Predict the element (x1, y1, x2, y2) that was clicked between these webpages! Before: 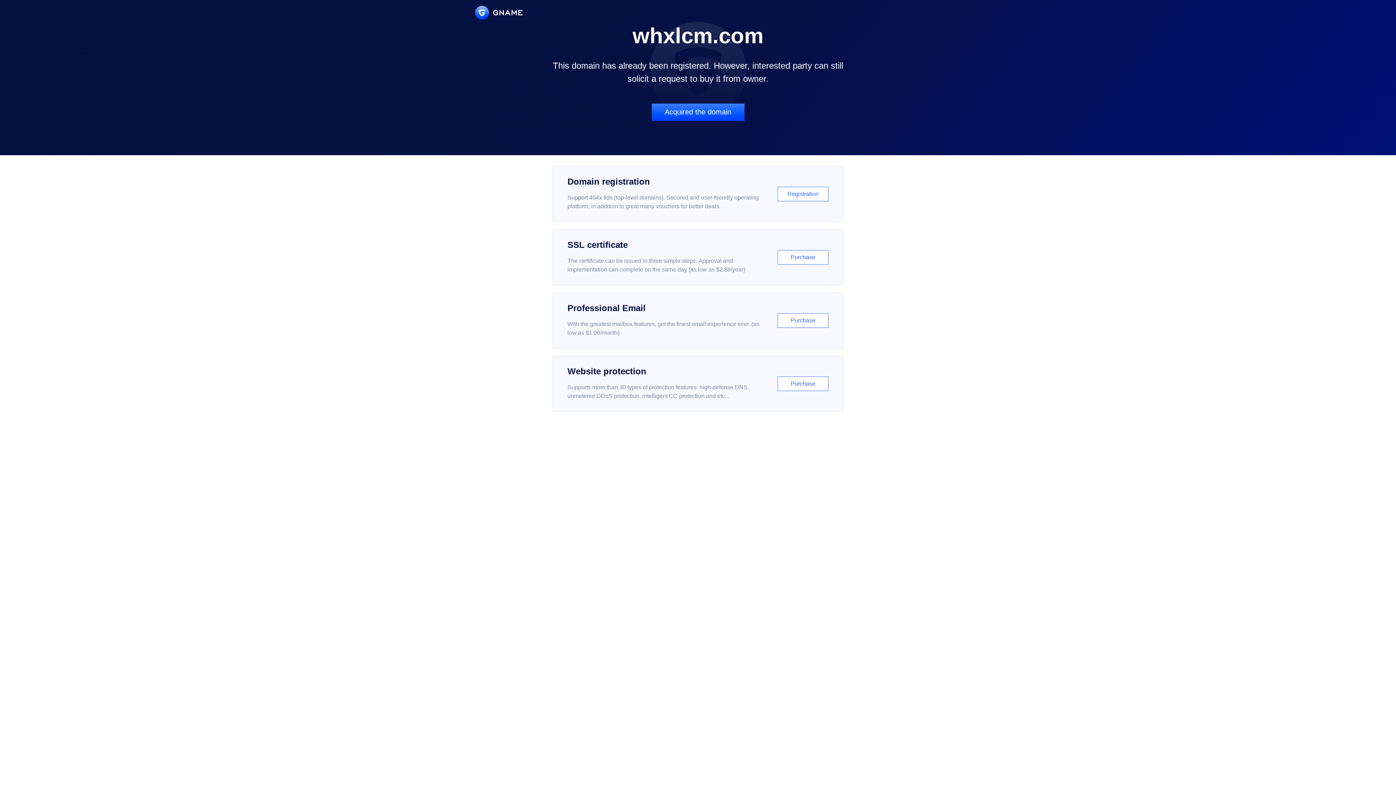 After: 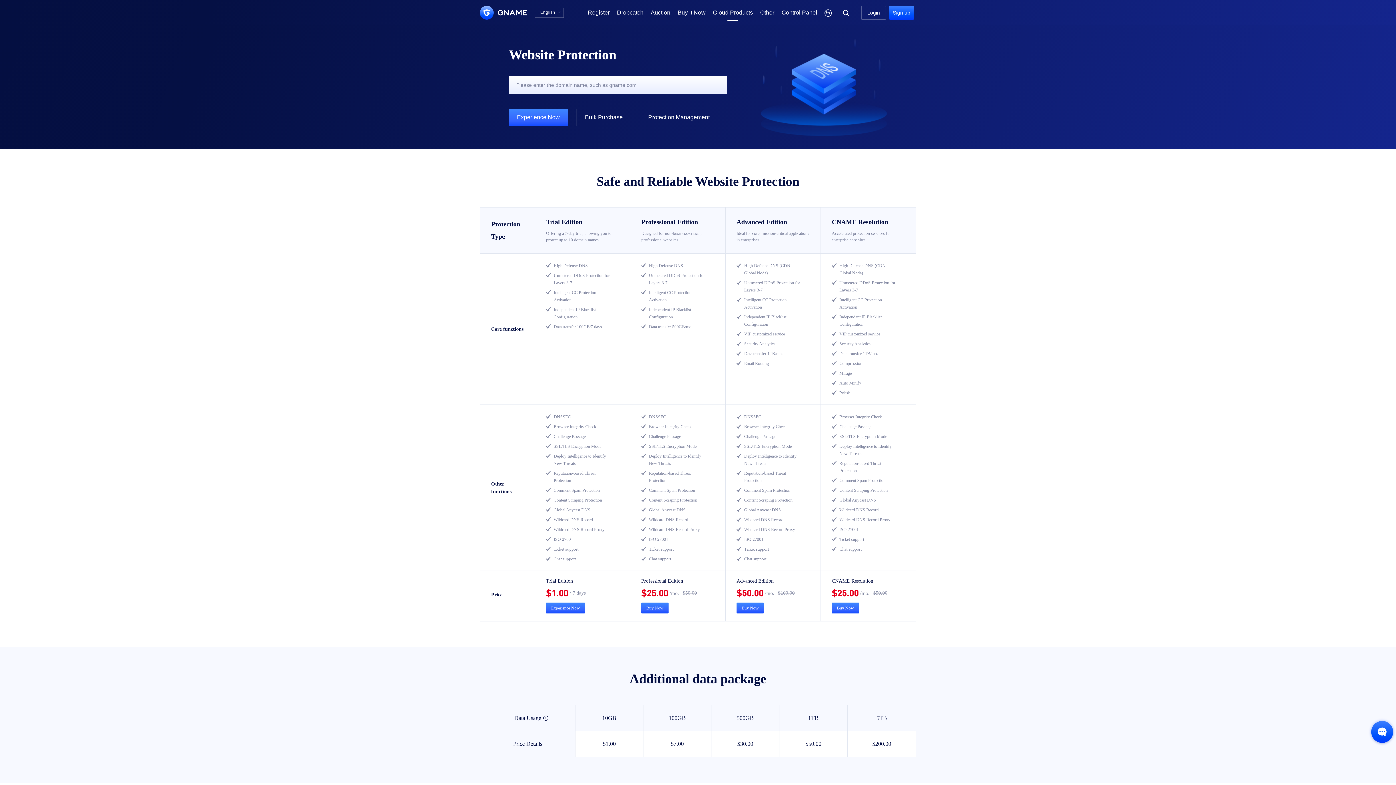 Action: label: Website protection

Supports more than 30 types of protection features: high-defense DNS, unmetered DDoS protection, intelligent CC protection and etc...

Purchase bbox: (552, 356, 843, 412)